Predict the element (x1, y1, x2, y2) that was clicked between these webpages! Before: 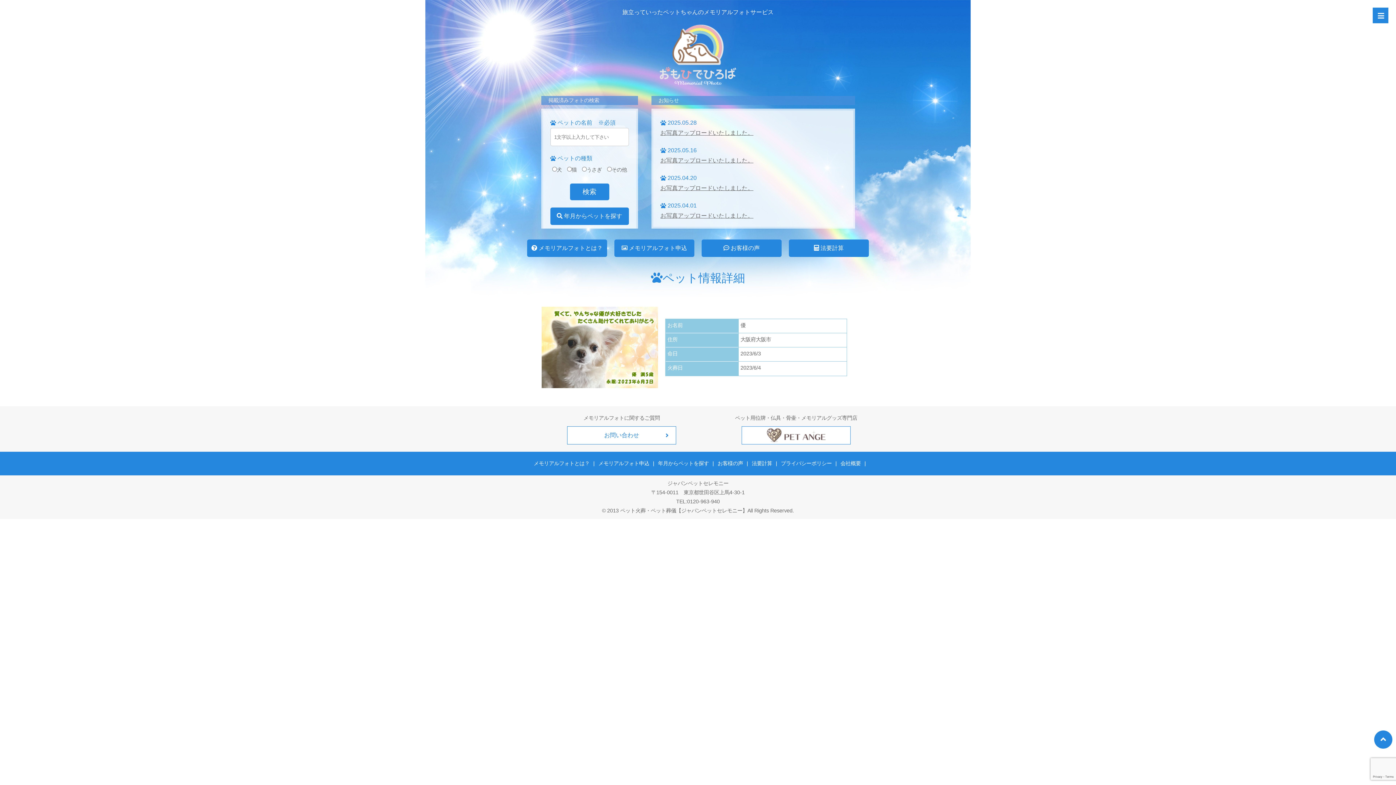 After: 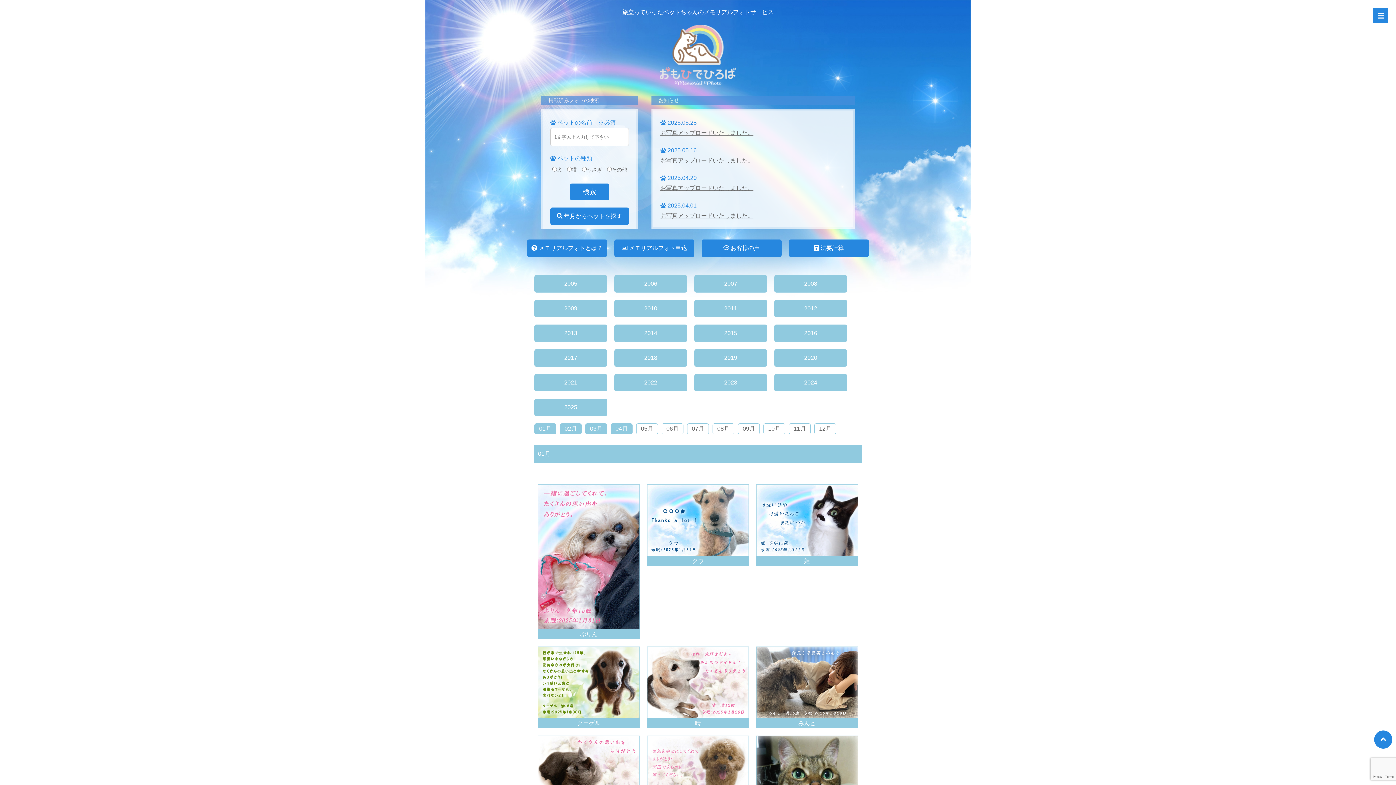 Action: bbox: (654, 460, 712, 466) label: 年月からペットを探す